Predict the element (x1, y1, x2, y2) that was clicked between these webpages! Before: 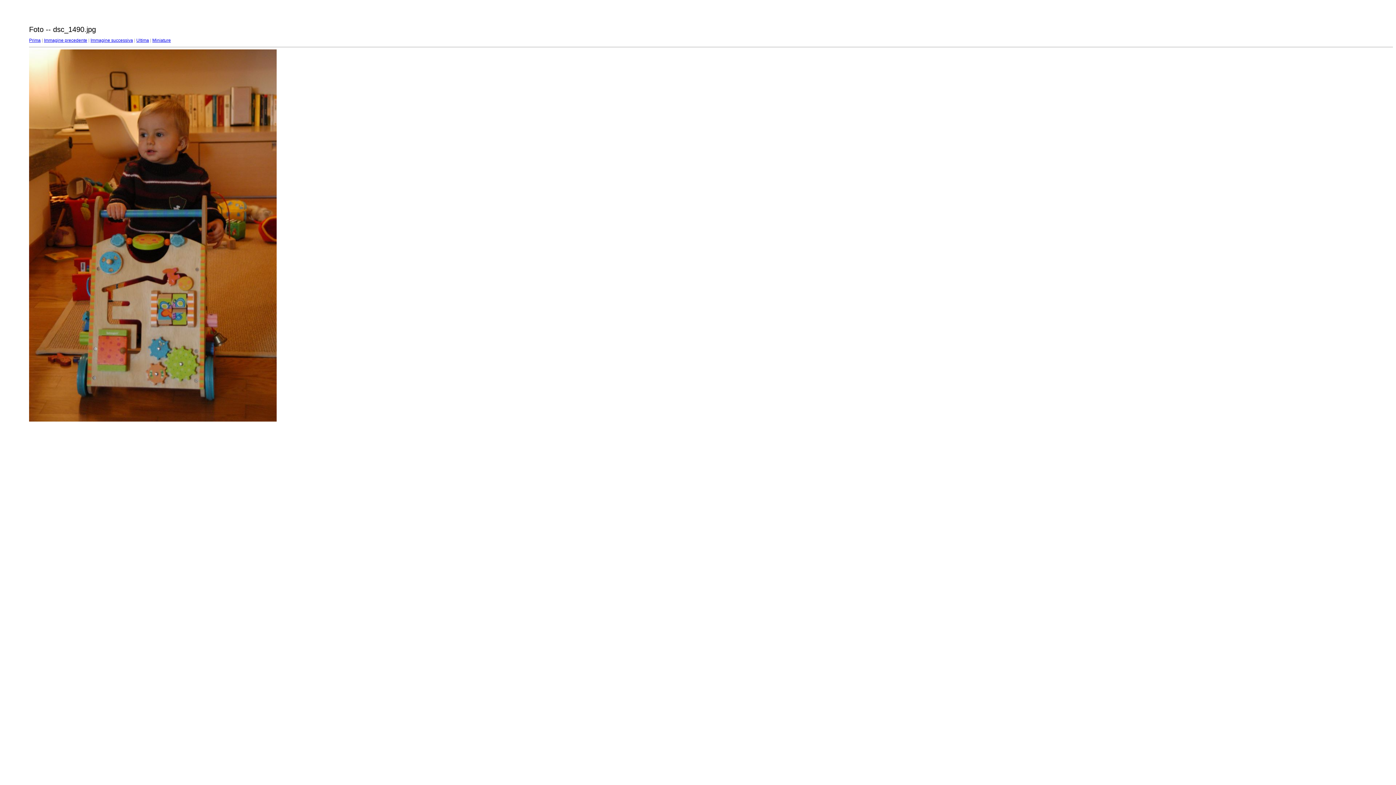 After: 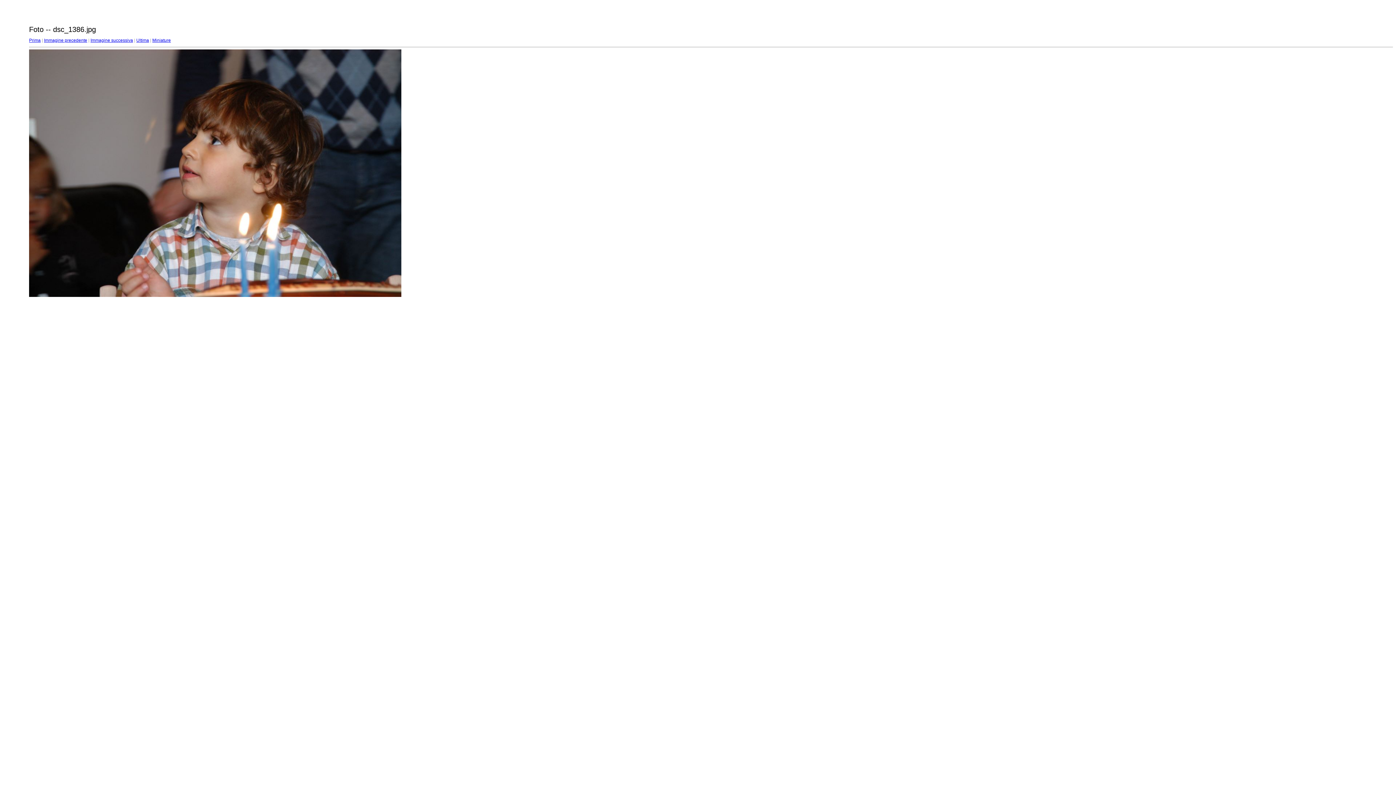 Action: bbox: (44, 37, 87, 42) label: Immagine precedente